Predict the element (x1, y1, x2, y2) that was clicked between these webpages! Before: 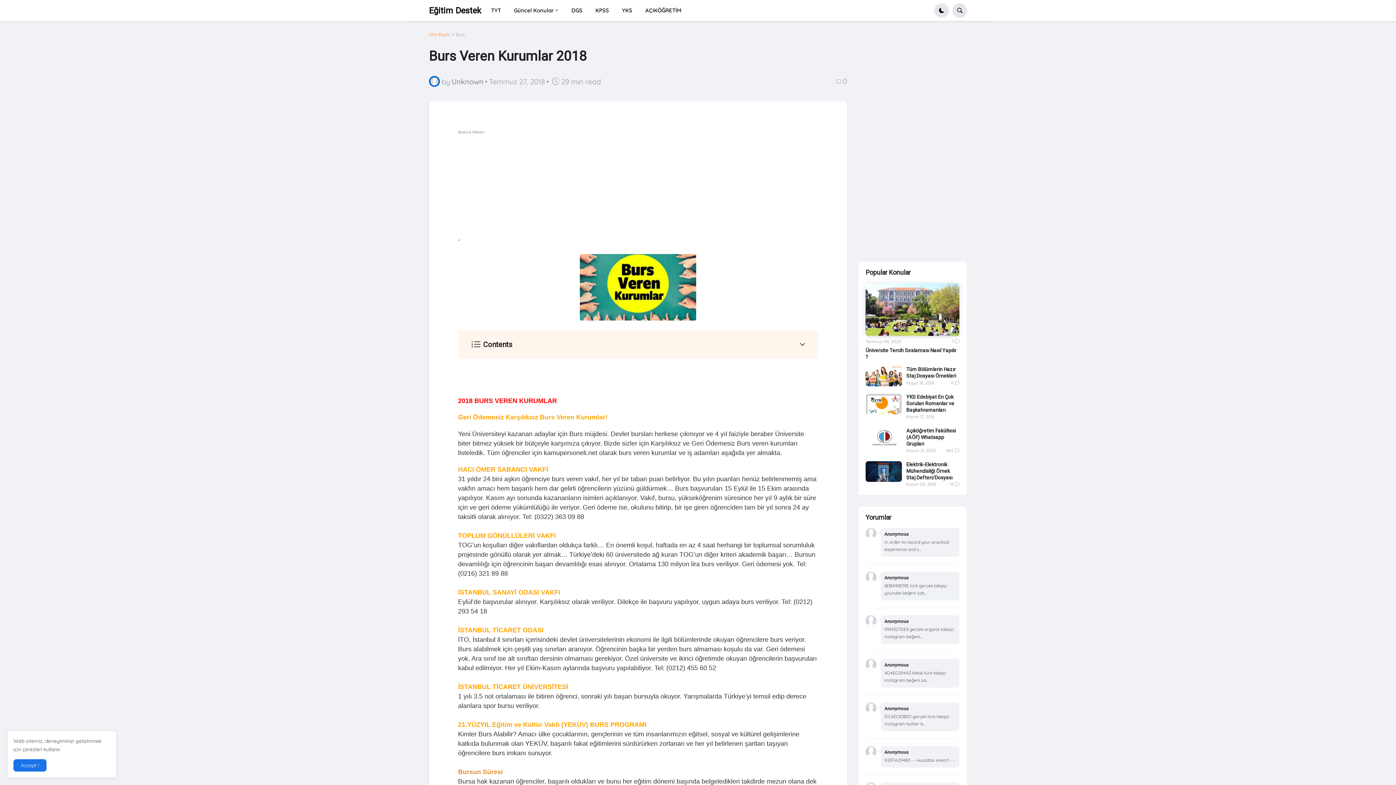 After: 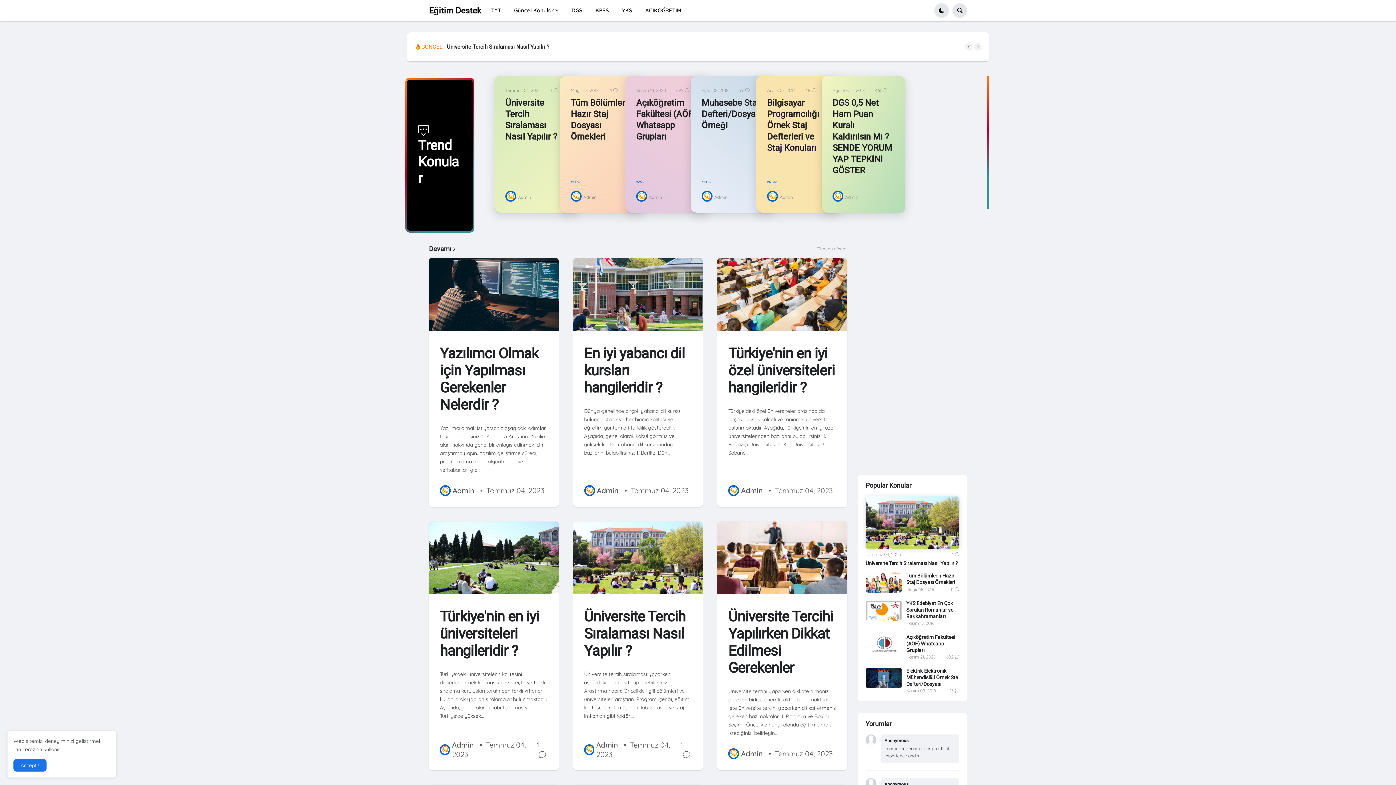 Action: bbox: (429, 32, 449, 36) label: Ana Sayfa